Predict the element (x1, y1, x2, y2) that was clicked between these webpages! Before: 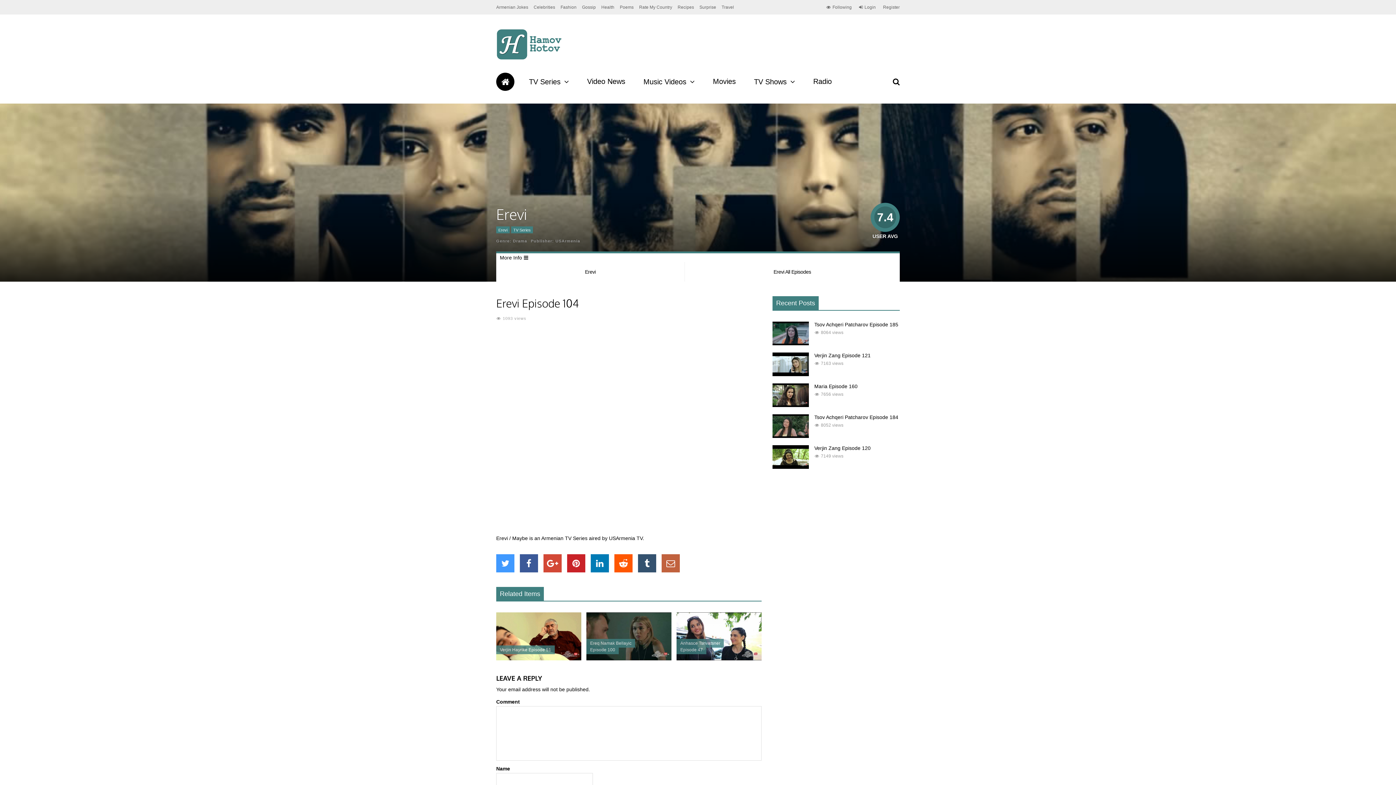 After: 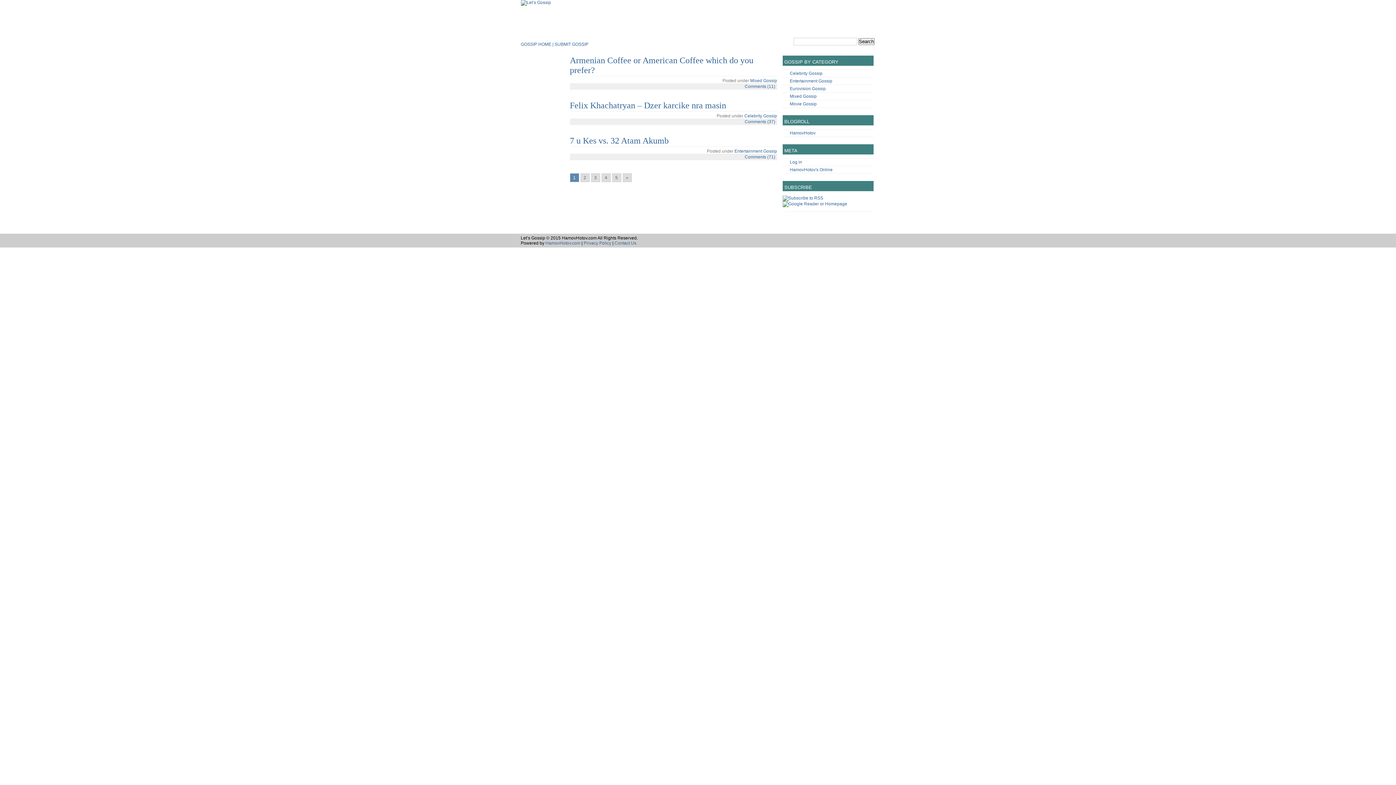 Action: bbox: (582, 0, 596, 14) label: Gossip